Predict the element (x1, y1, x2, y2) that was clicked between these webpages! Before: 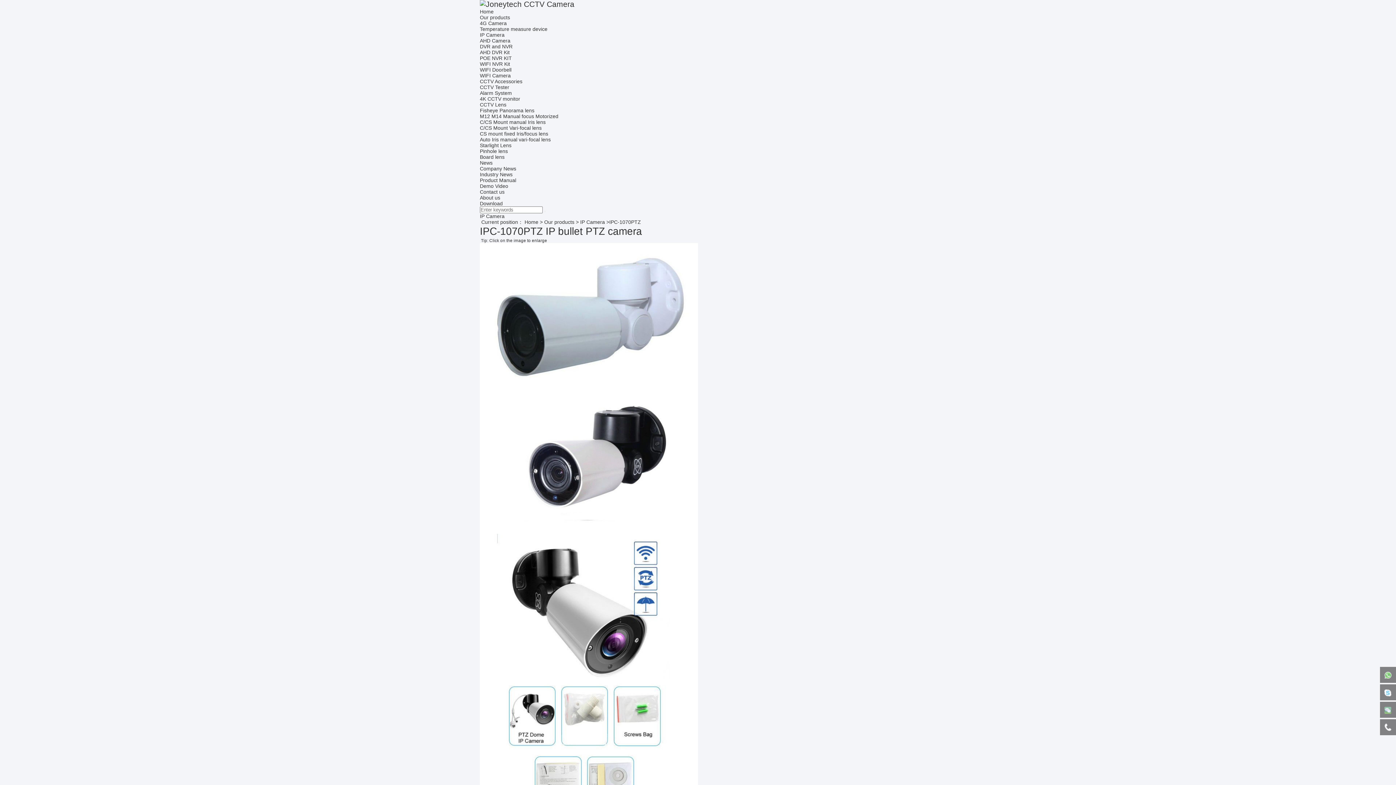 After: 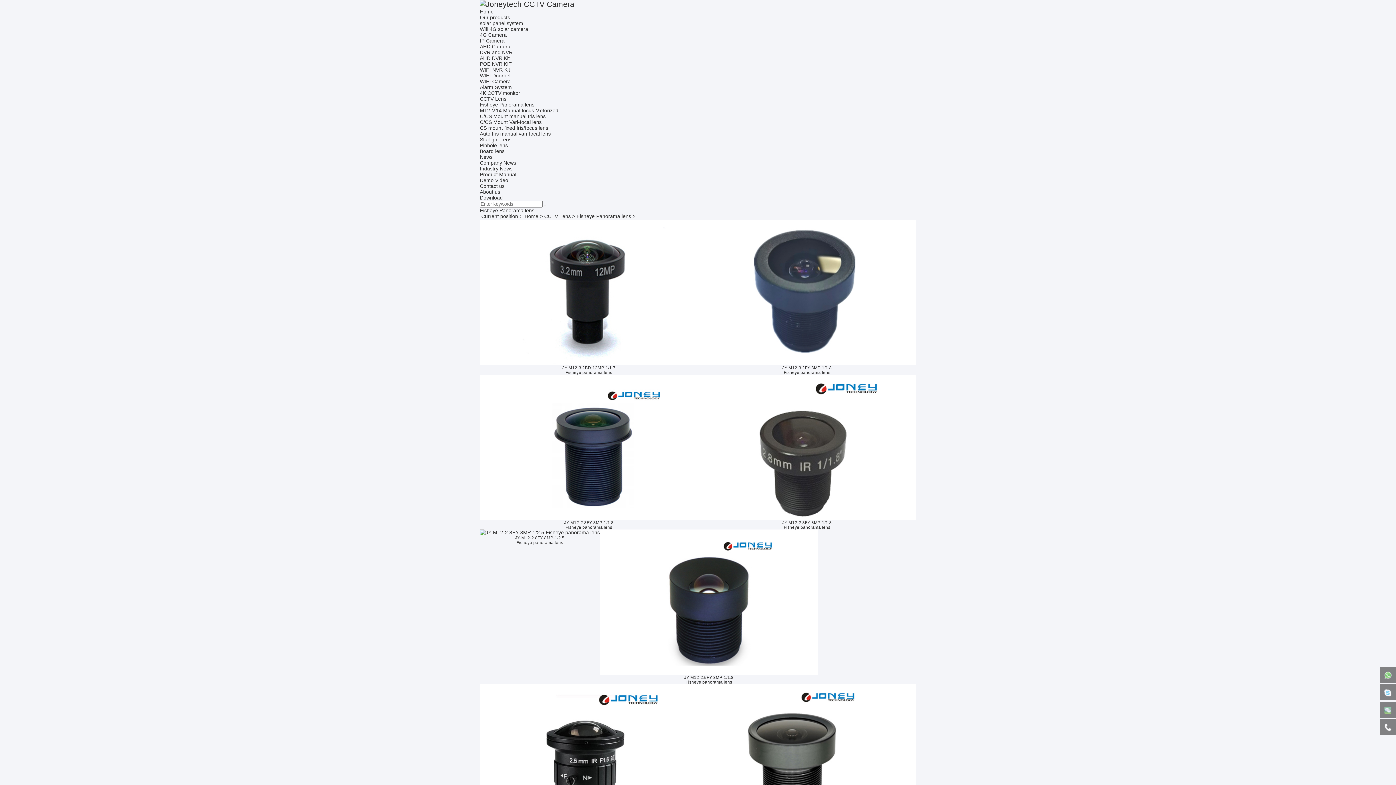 Action: bbox: (480, 107, 534, 113) label: Fisheye Panorama lens